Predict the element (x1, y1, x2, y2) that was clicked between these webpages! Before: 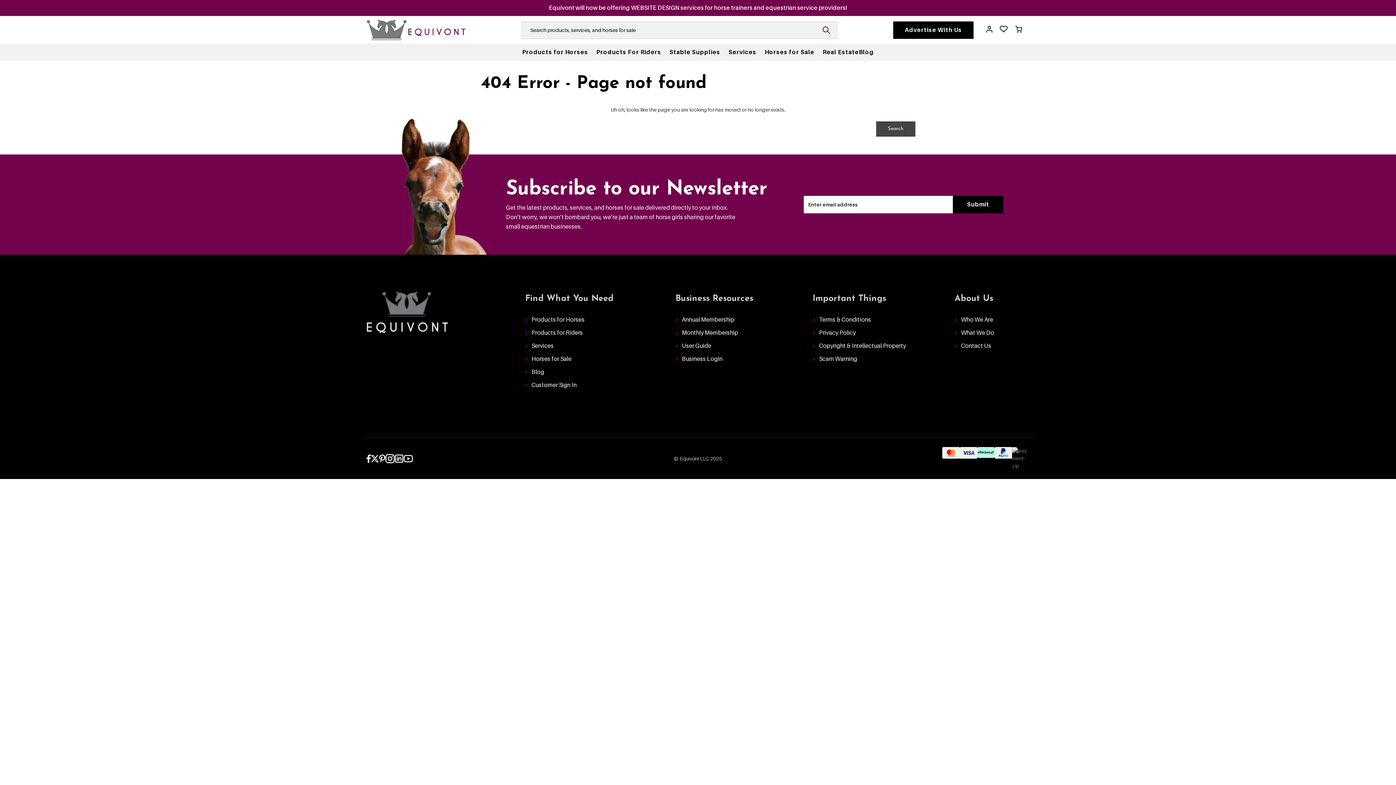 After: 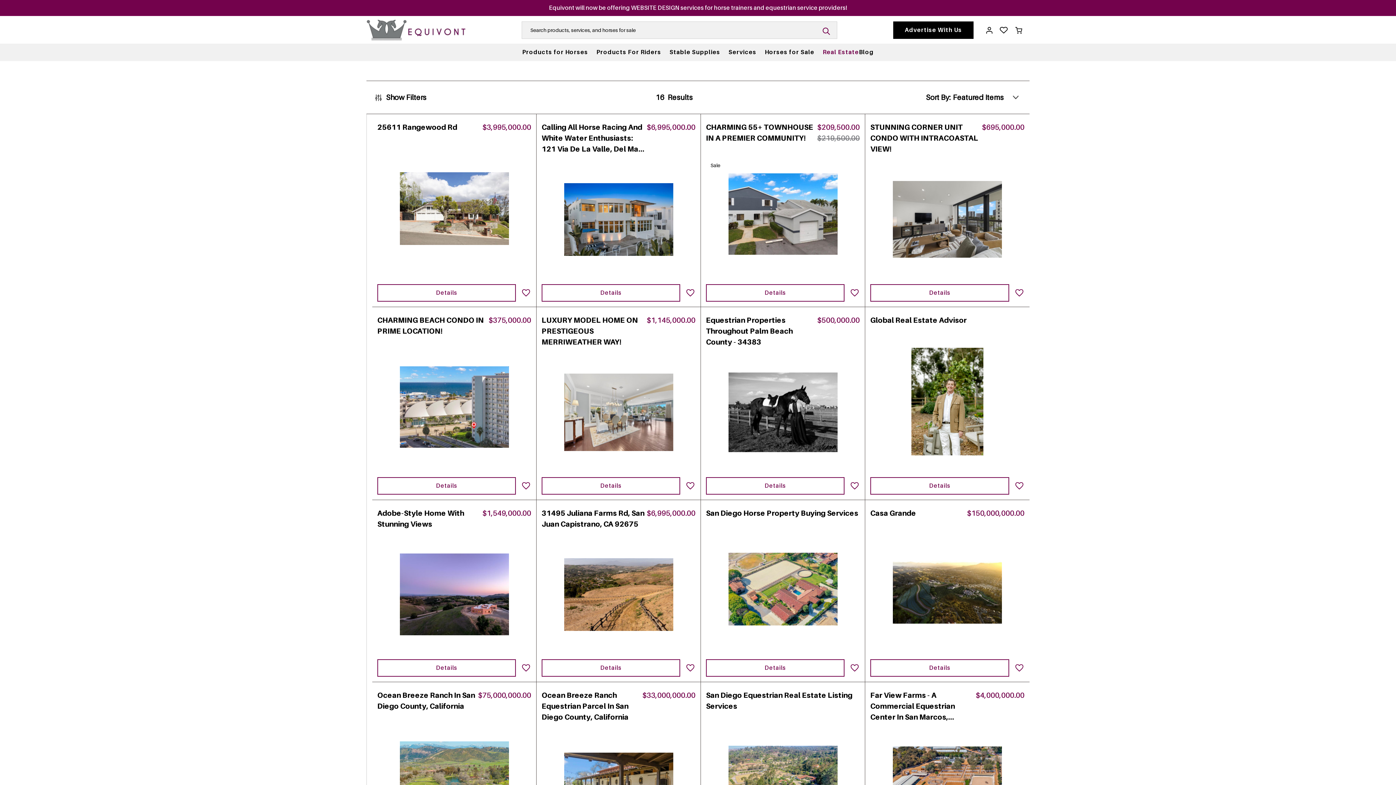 Action: bbox: (822, 43, 859, 61) label: Real Estate